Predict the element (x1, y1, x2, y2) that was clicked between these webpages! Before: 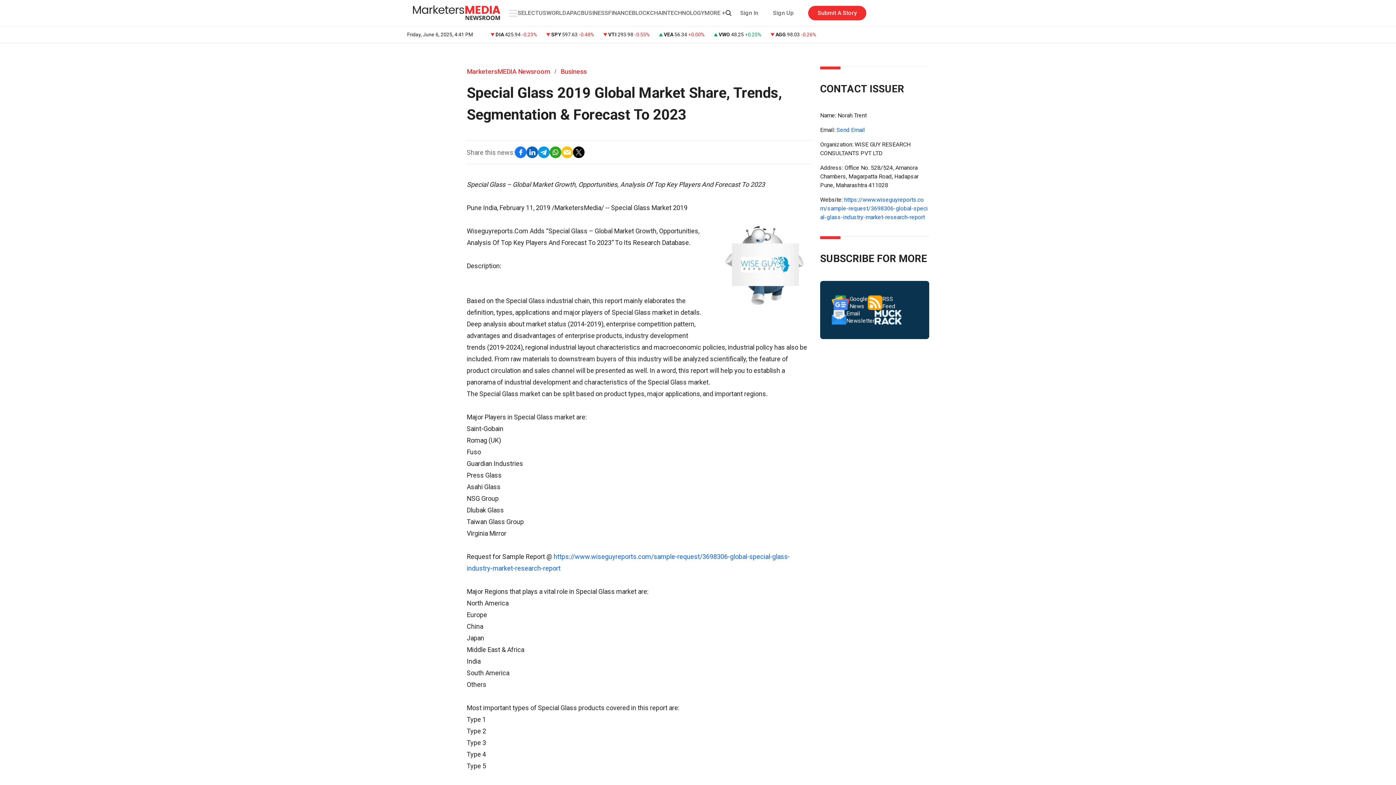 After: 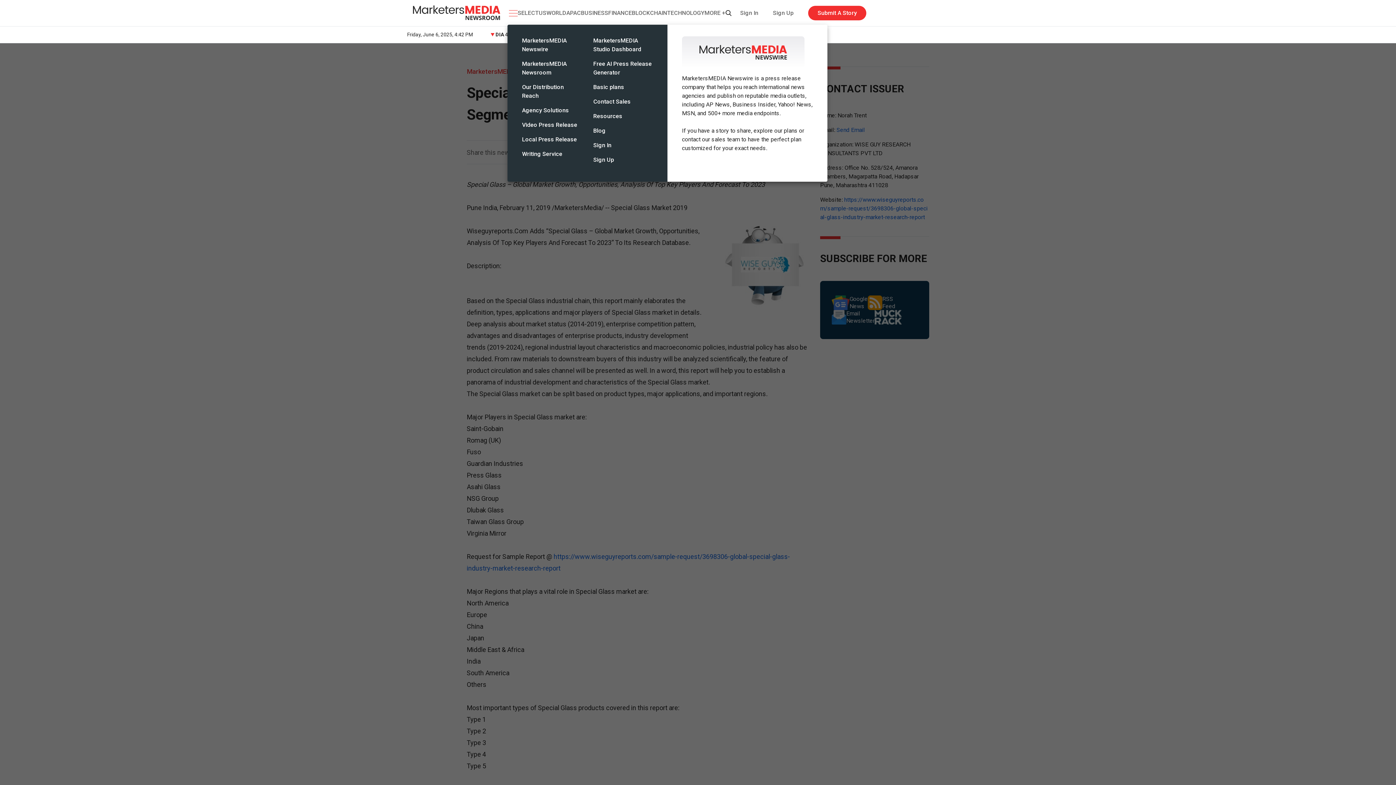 Action: bbox: (507, 8, 517, 17)